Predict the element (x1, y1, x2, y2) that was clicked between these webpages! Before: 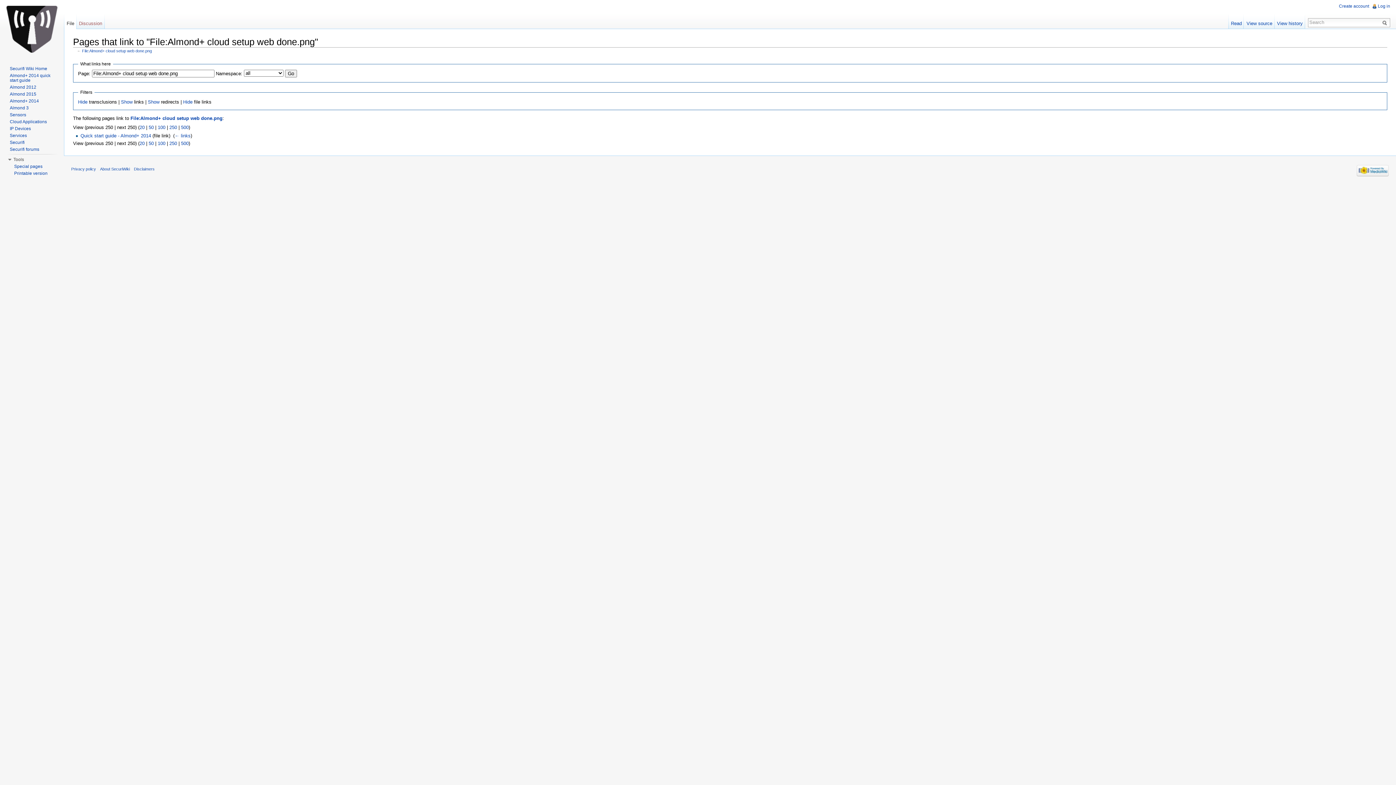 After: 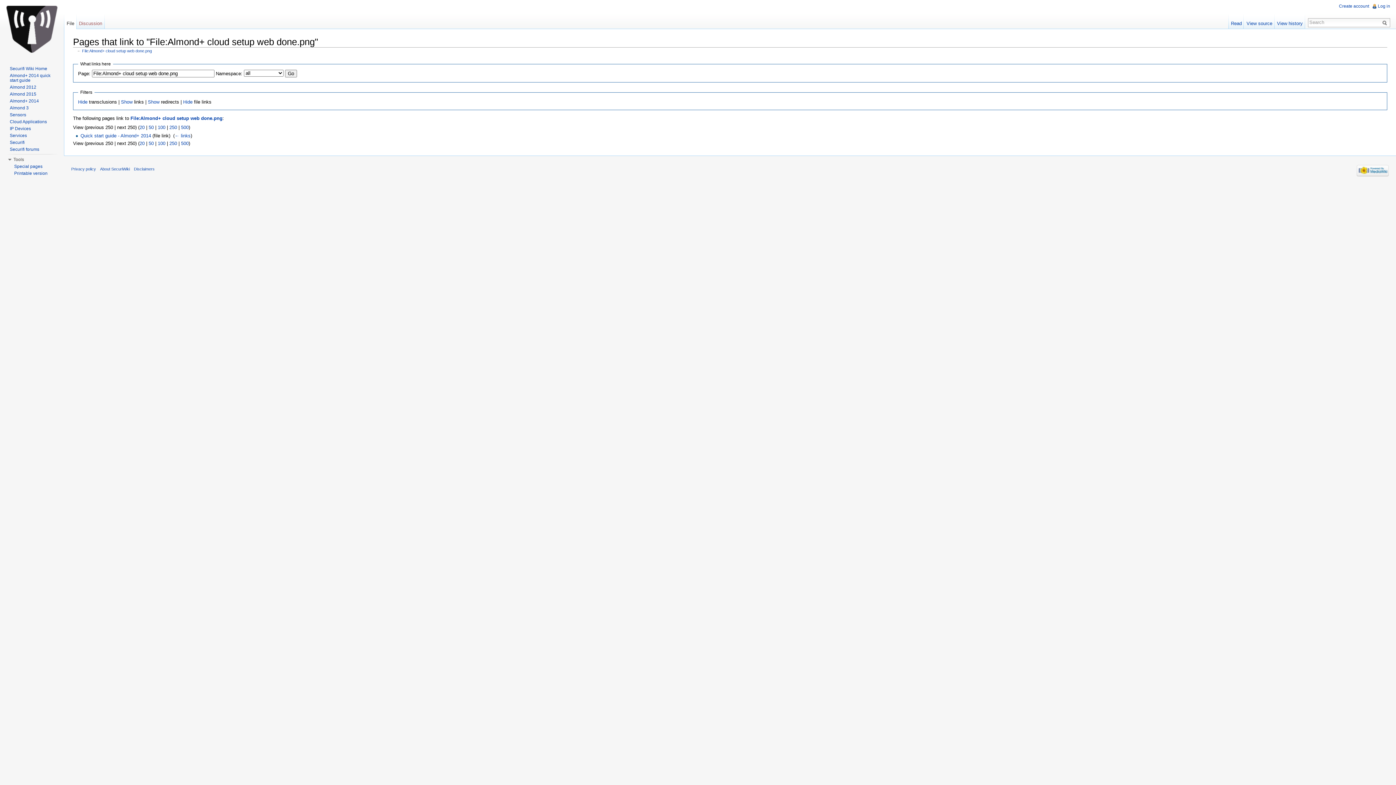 Action: bbox: (169, 124, 177, 130) label: 250